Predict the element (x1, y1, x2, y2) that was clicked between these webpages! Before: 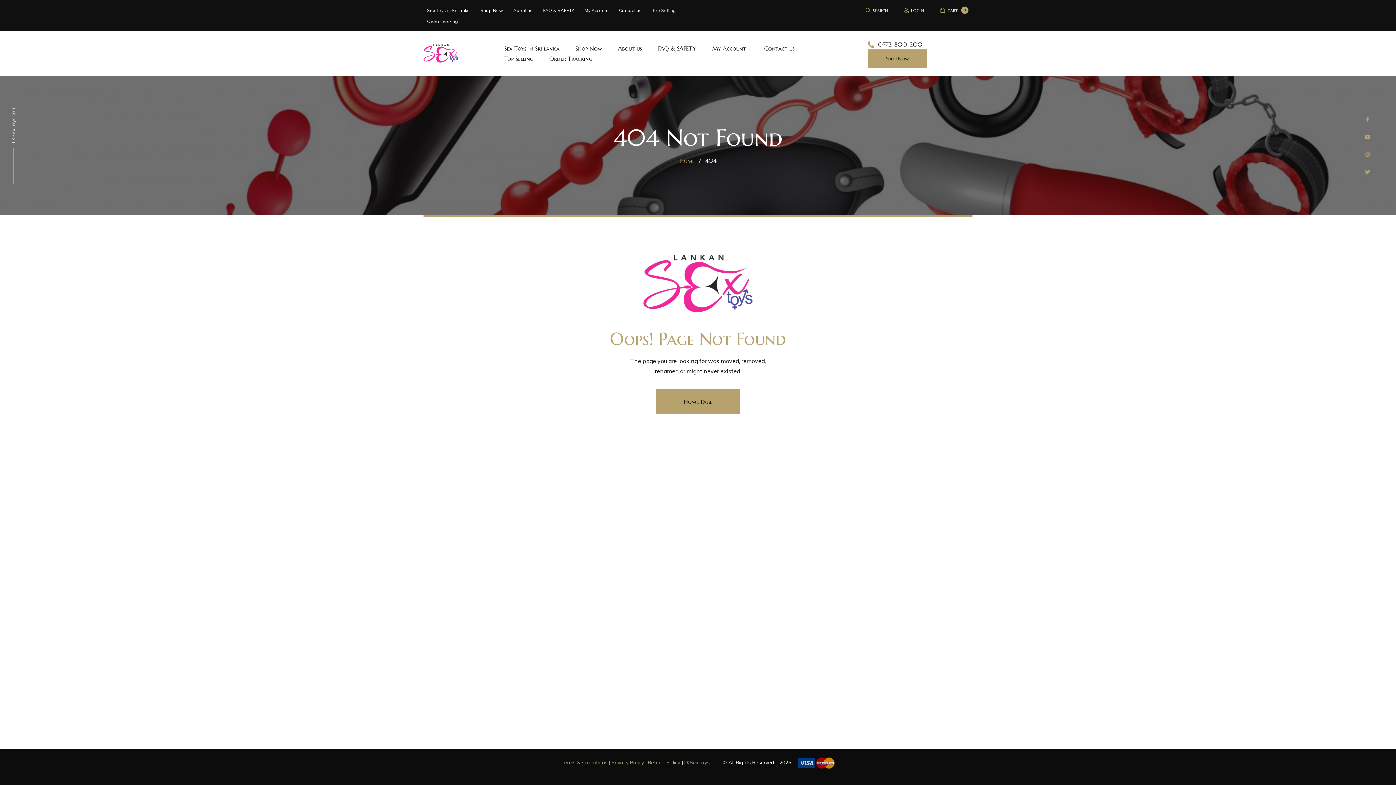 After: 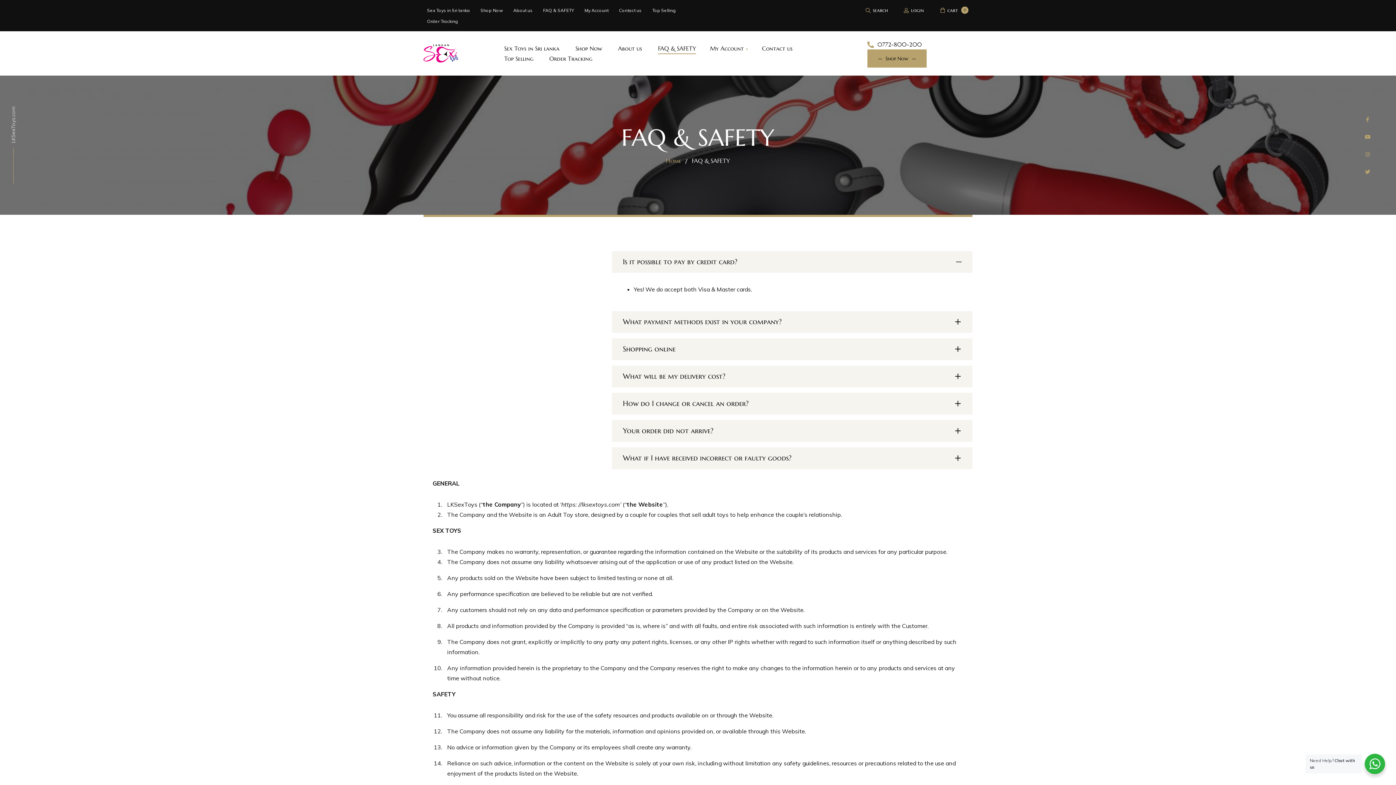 Action: bbox: (650, 43, 704, 53) label: FAQ & SAFETY